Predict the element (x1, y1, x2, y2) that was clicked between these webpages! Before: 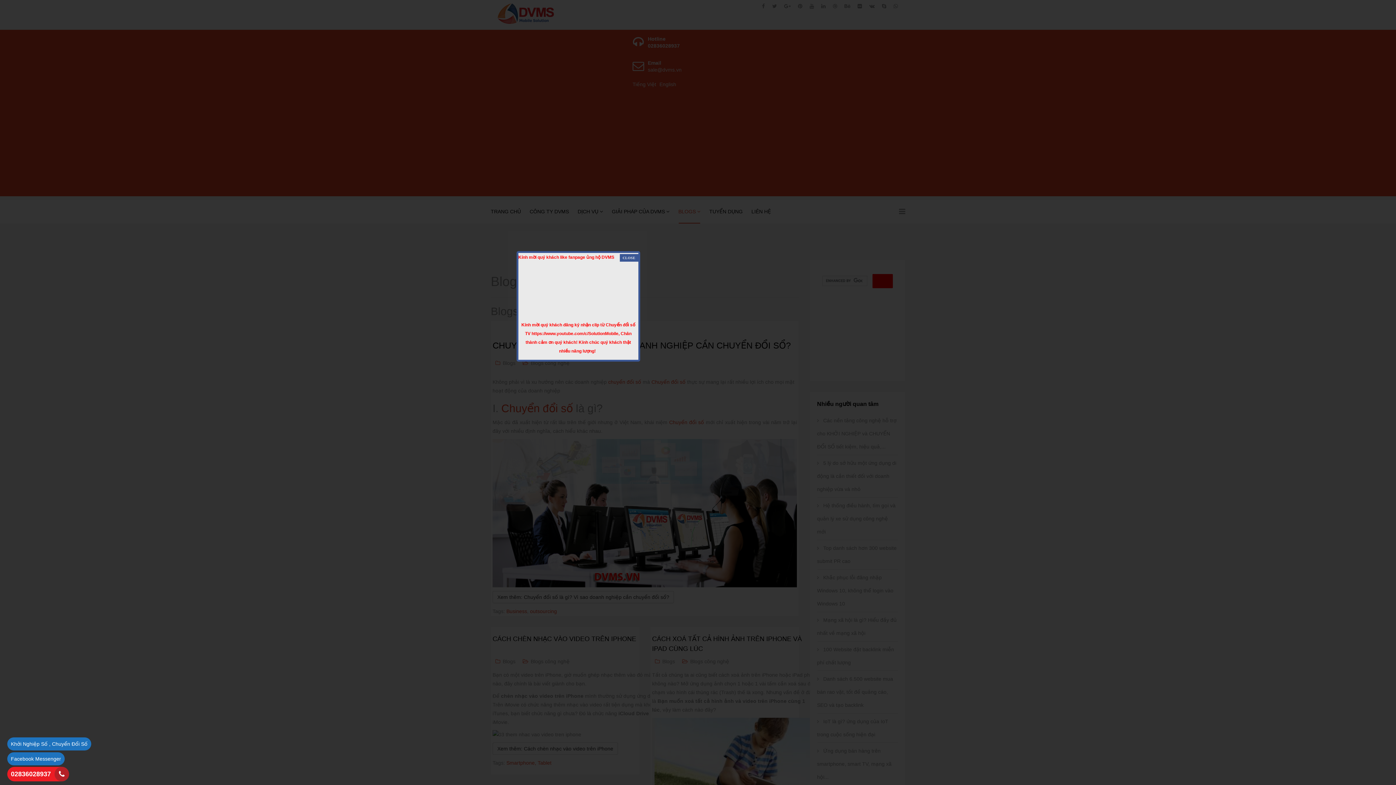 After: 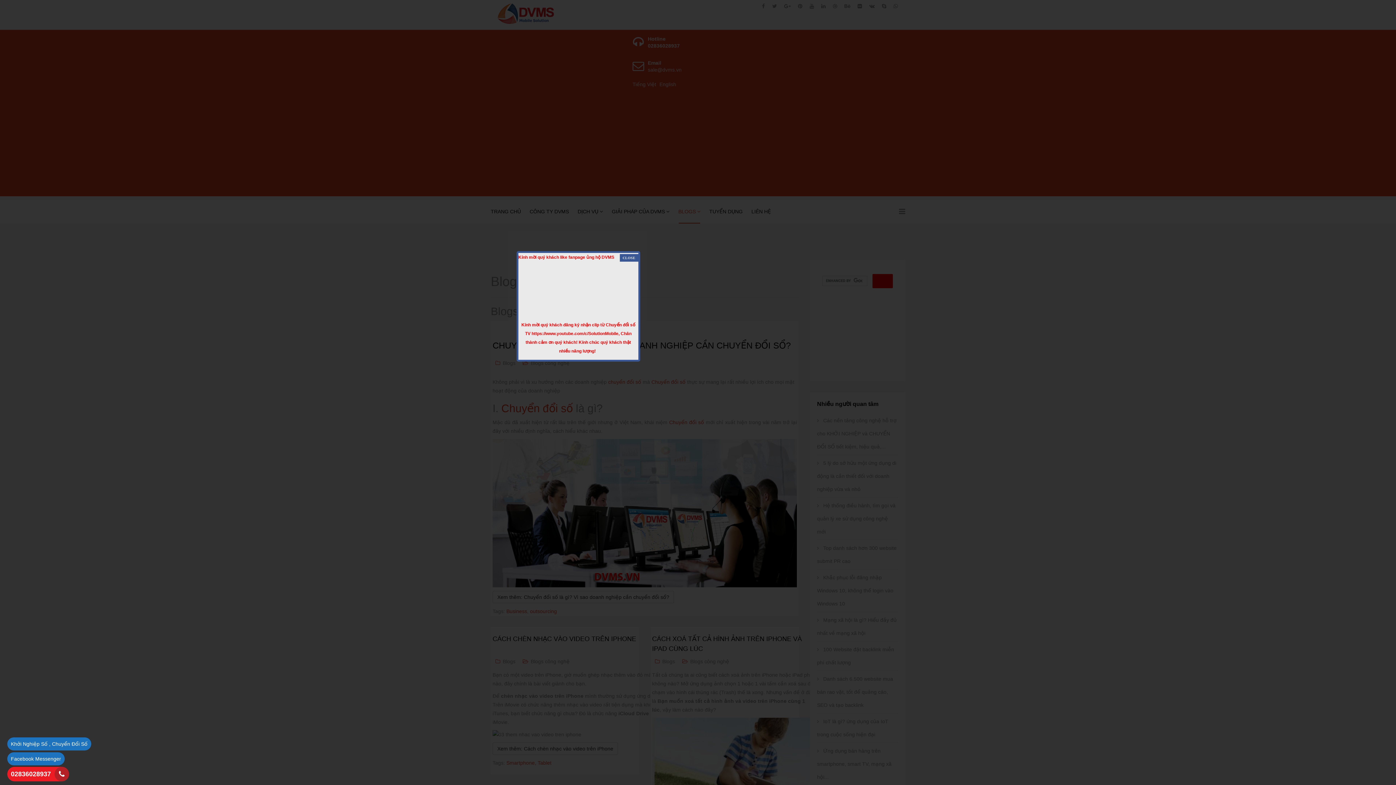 Action: bbox: (7, 770, 50, 778) label: 02836028937